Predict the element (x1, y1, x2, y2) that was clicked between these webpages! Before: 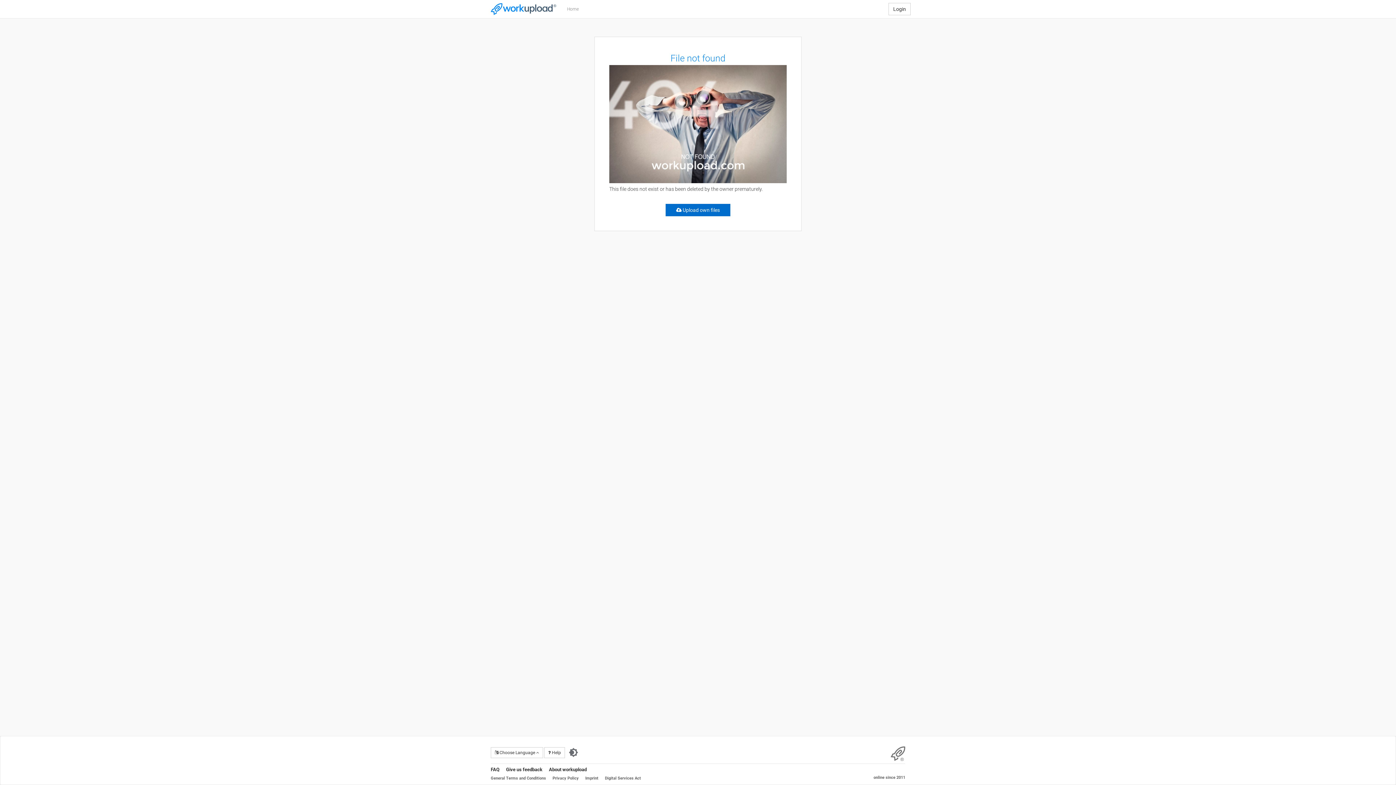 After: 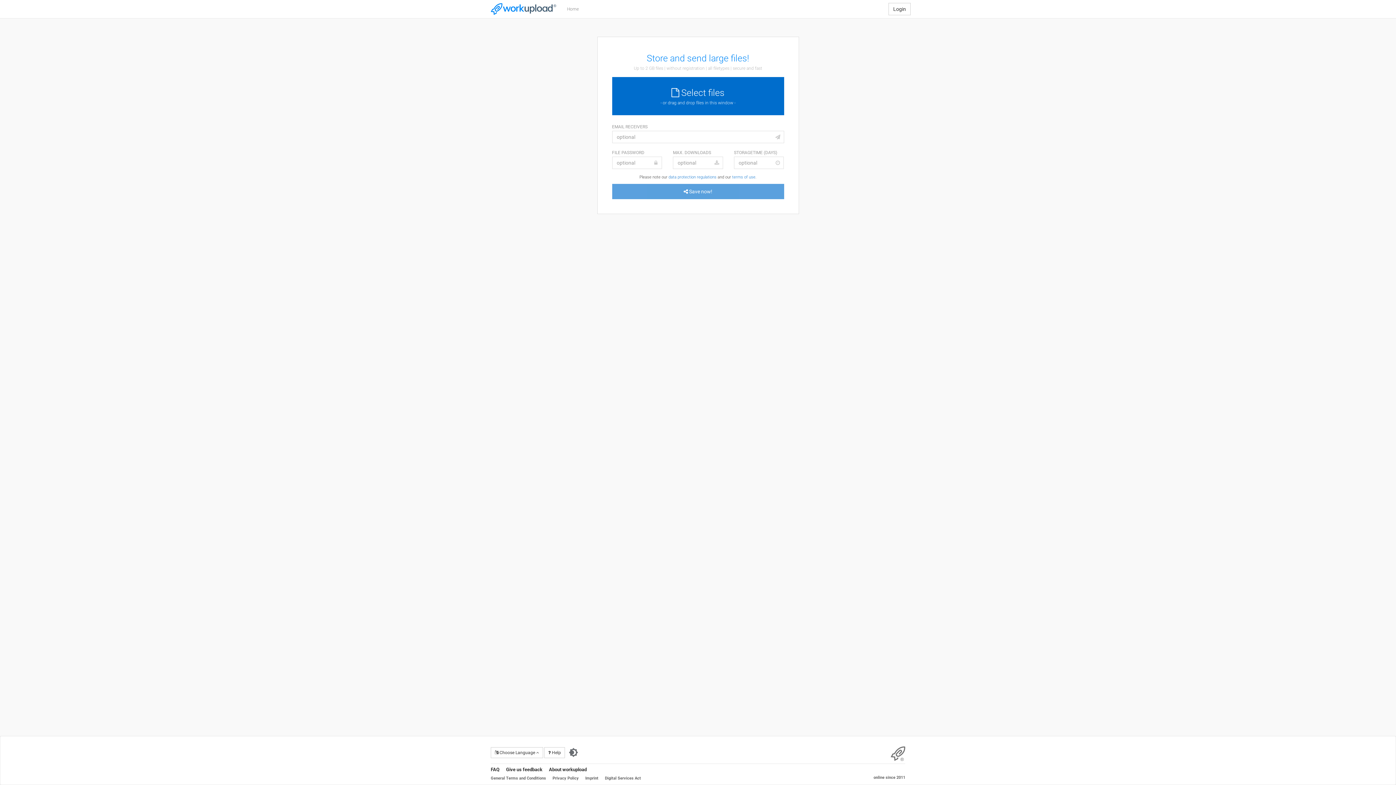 Action: label: Home bbox: (561, 0, 584, 18)